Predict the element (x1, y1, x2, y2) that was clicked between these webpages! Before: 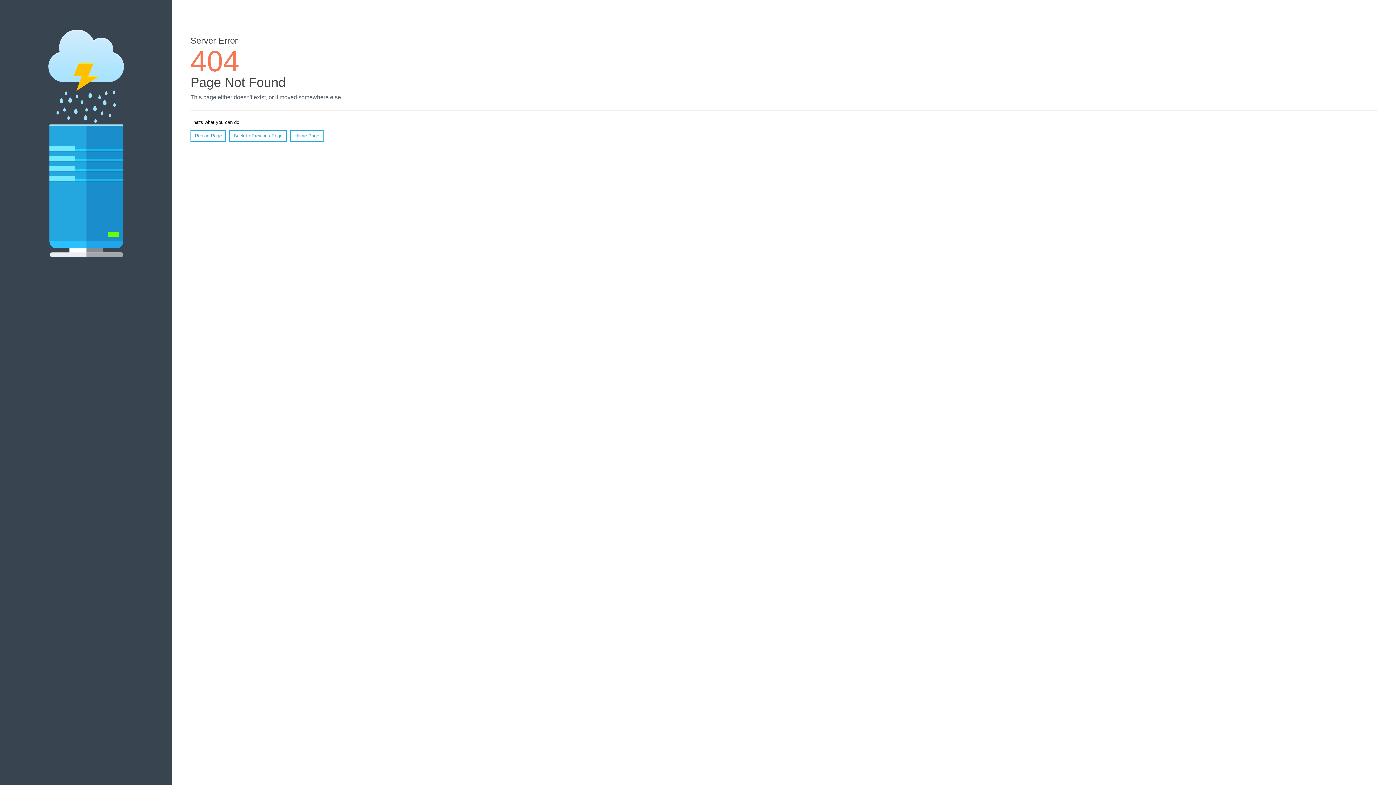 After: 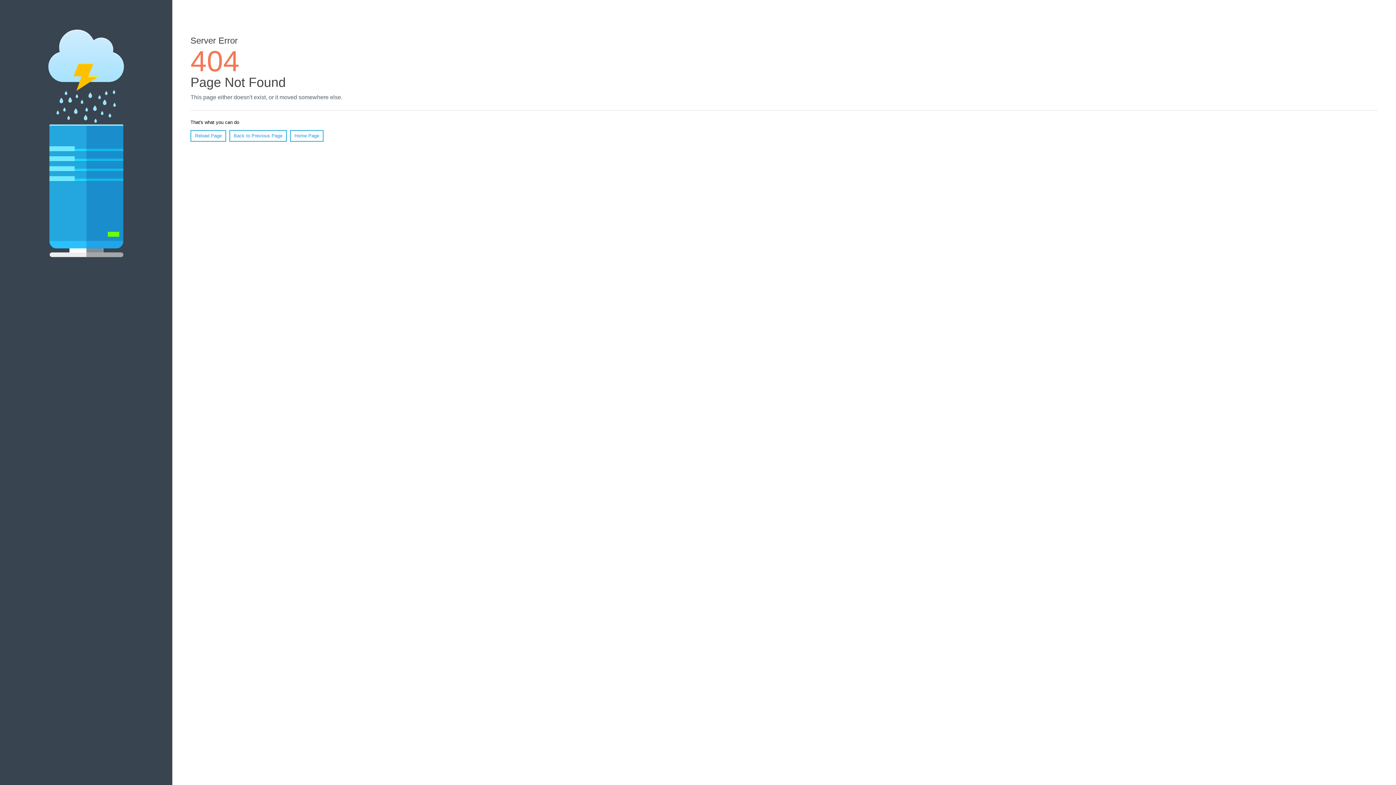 Action: label: Reload Page bbox: (190, 130, 226, 141)